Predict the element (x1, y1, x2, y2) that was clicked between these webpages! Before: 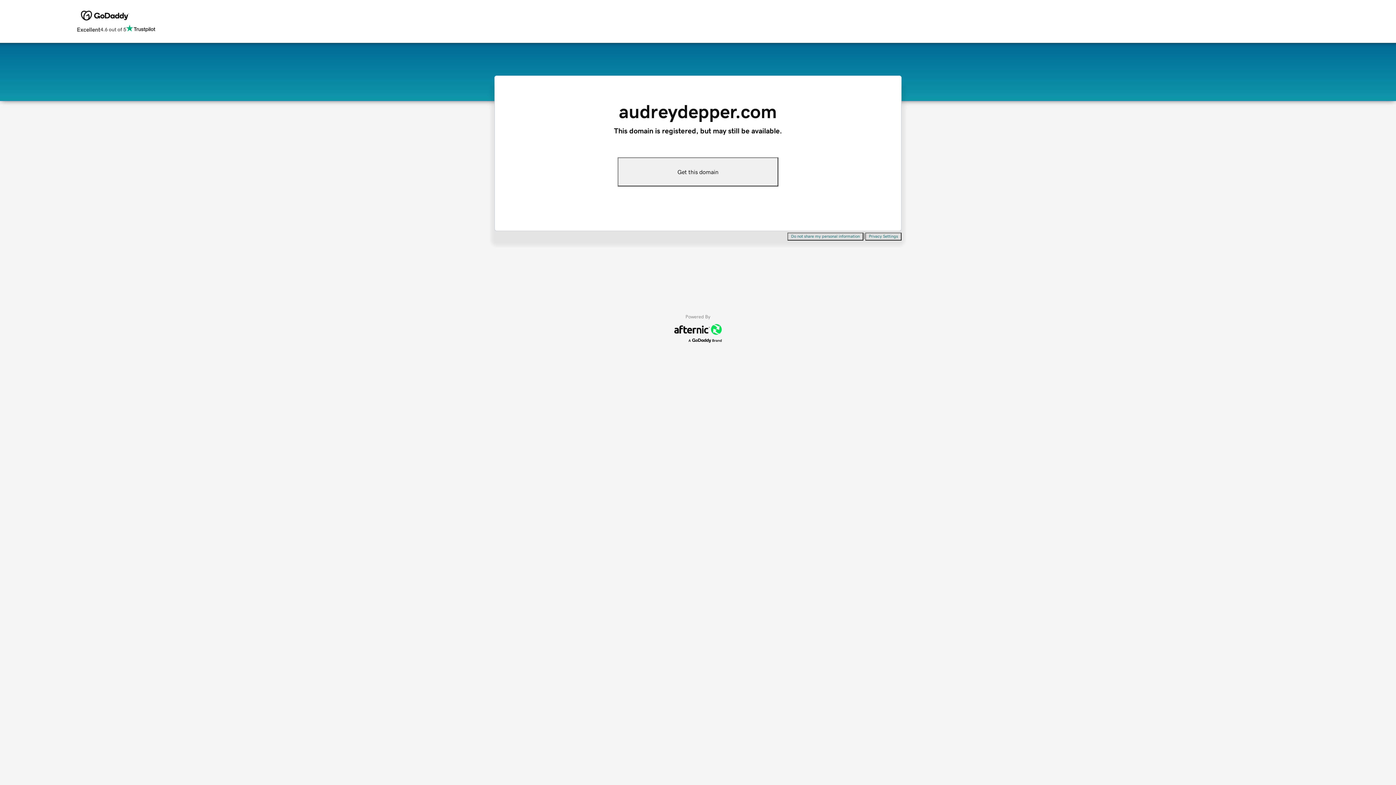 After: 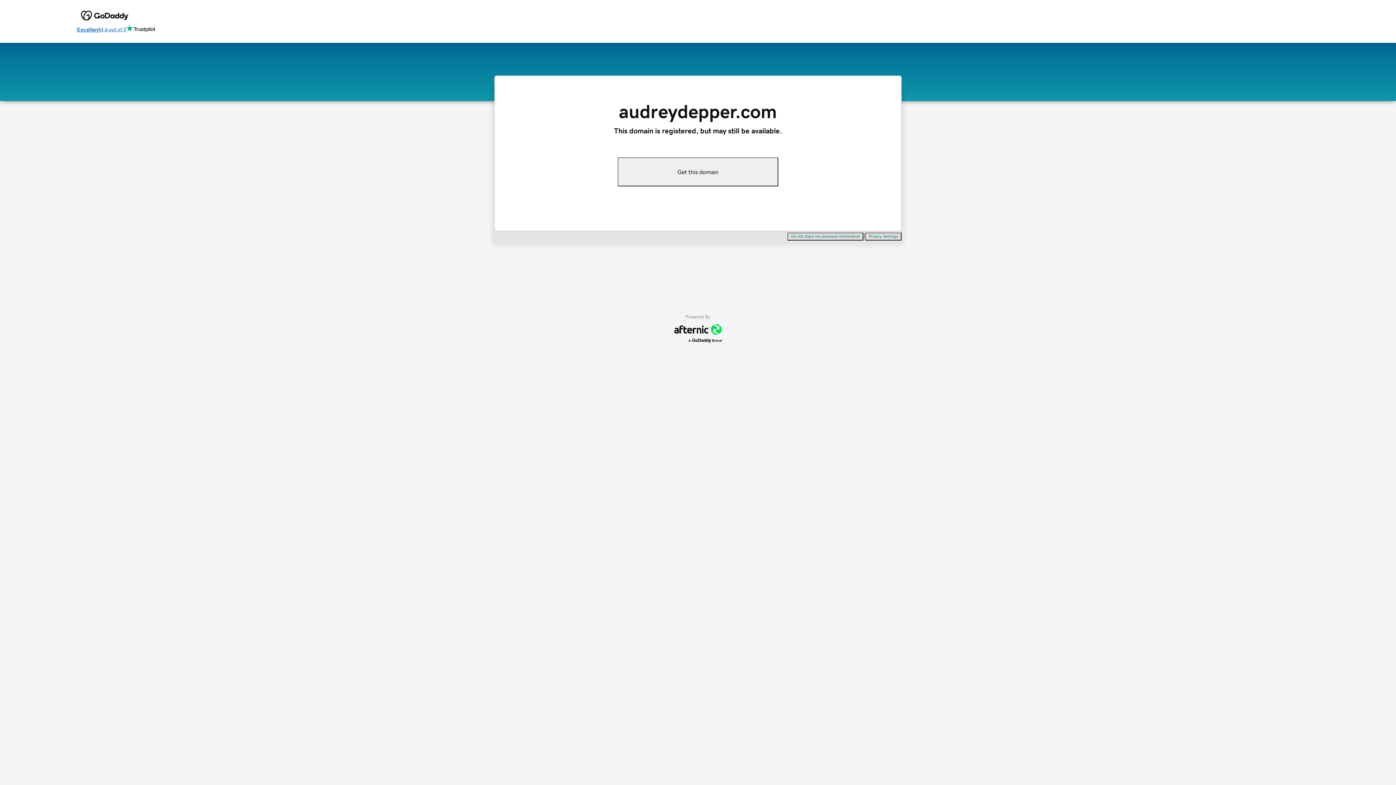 Action: label: Excellent
4.6 out of 5 bbox: (76, 24, 155, 34)